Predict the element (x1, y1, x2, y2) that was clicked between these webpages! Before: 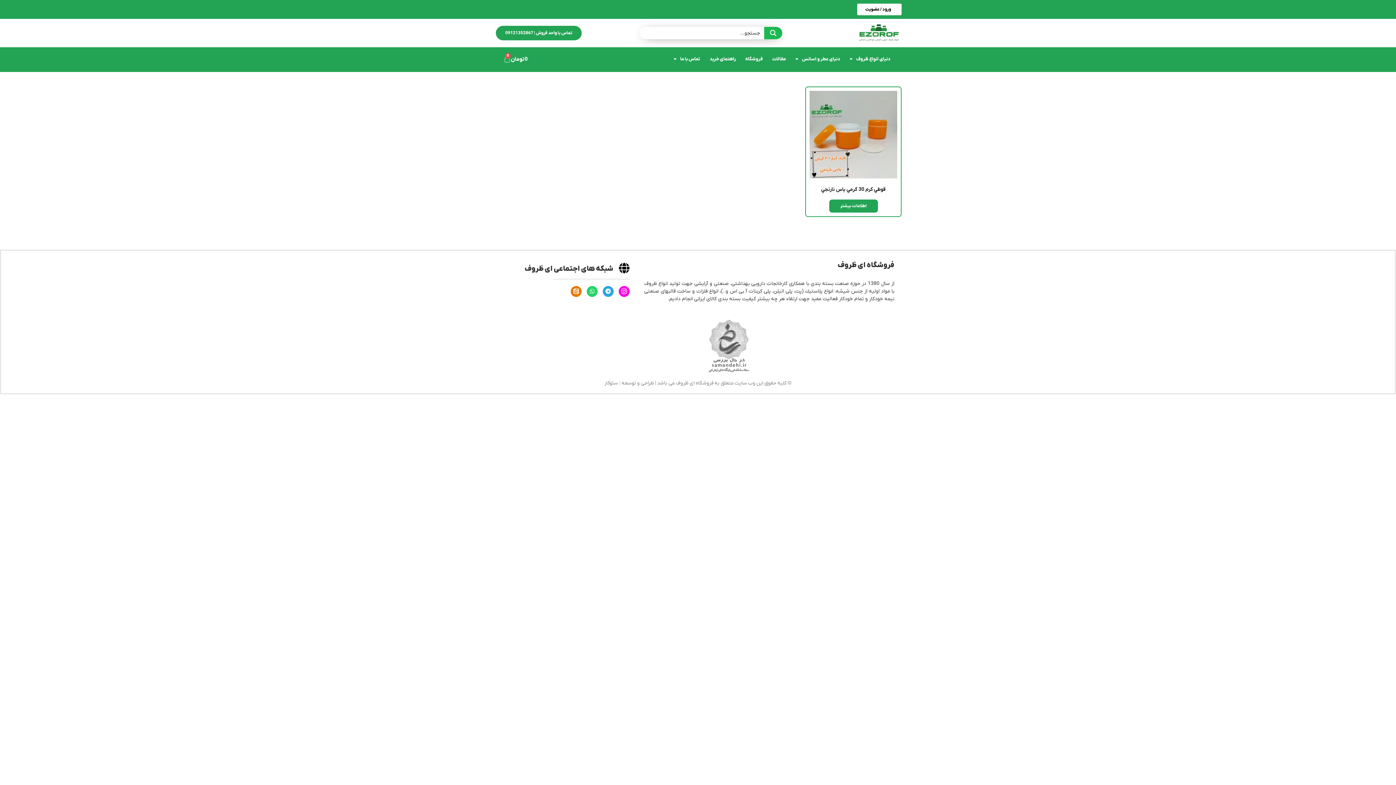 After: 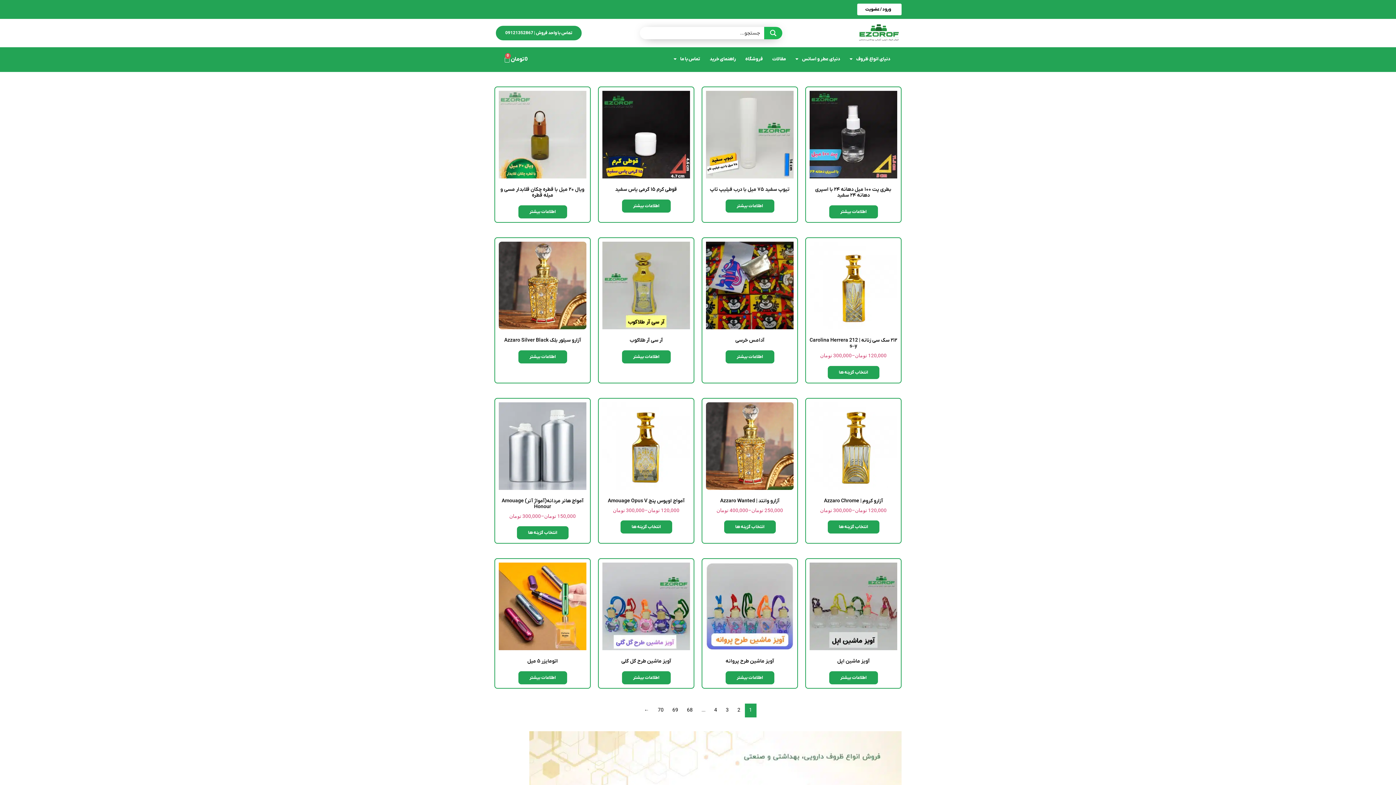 Action: bbox: (740, 50, 767, 67) label: فروشگاه